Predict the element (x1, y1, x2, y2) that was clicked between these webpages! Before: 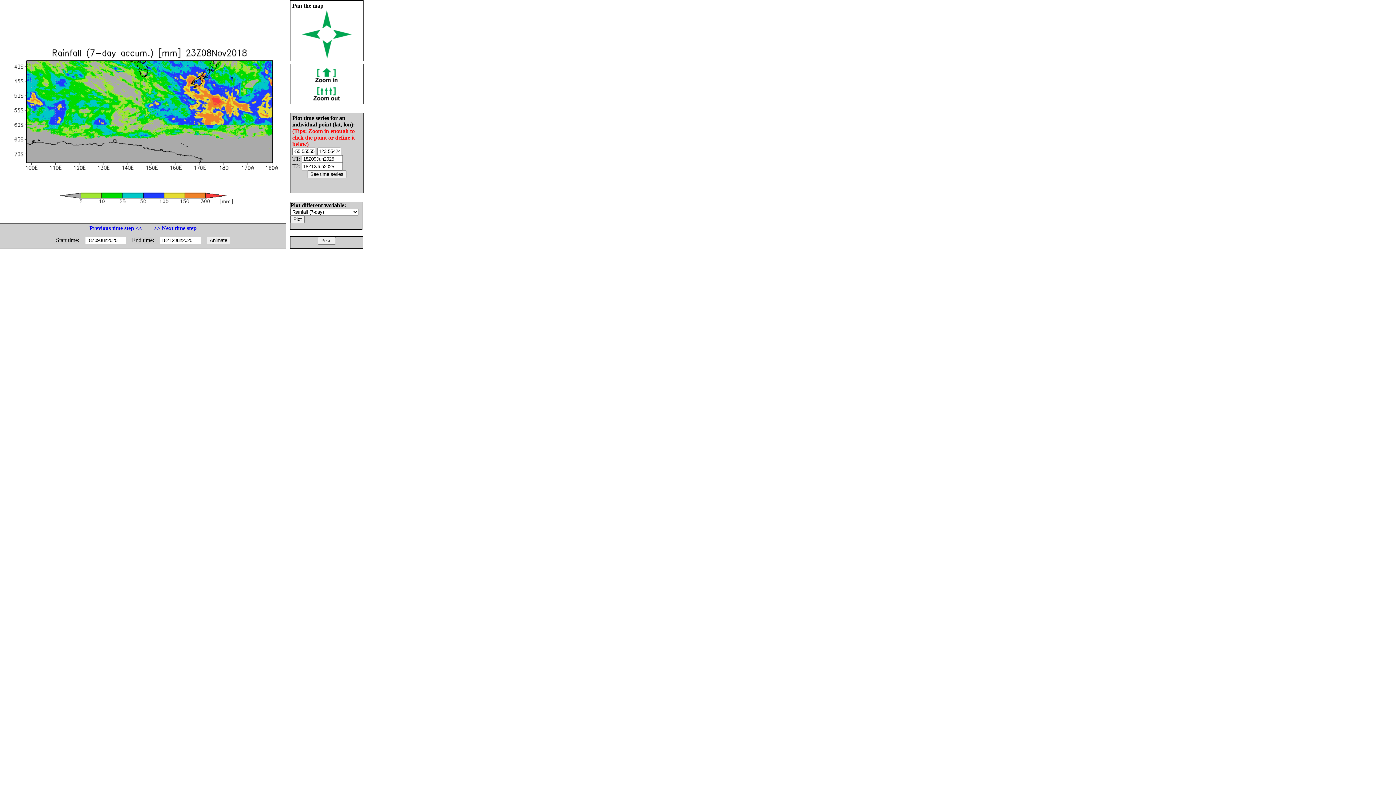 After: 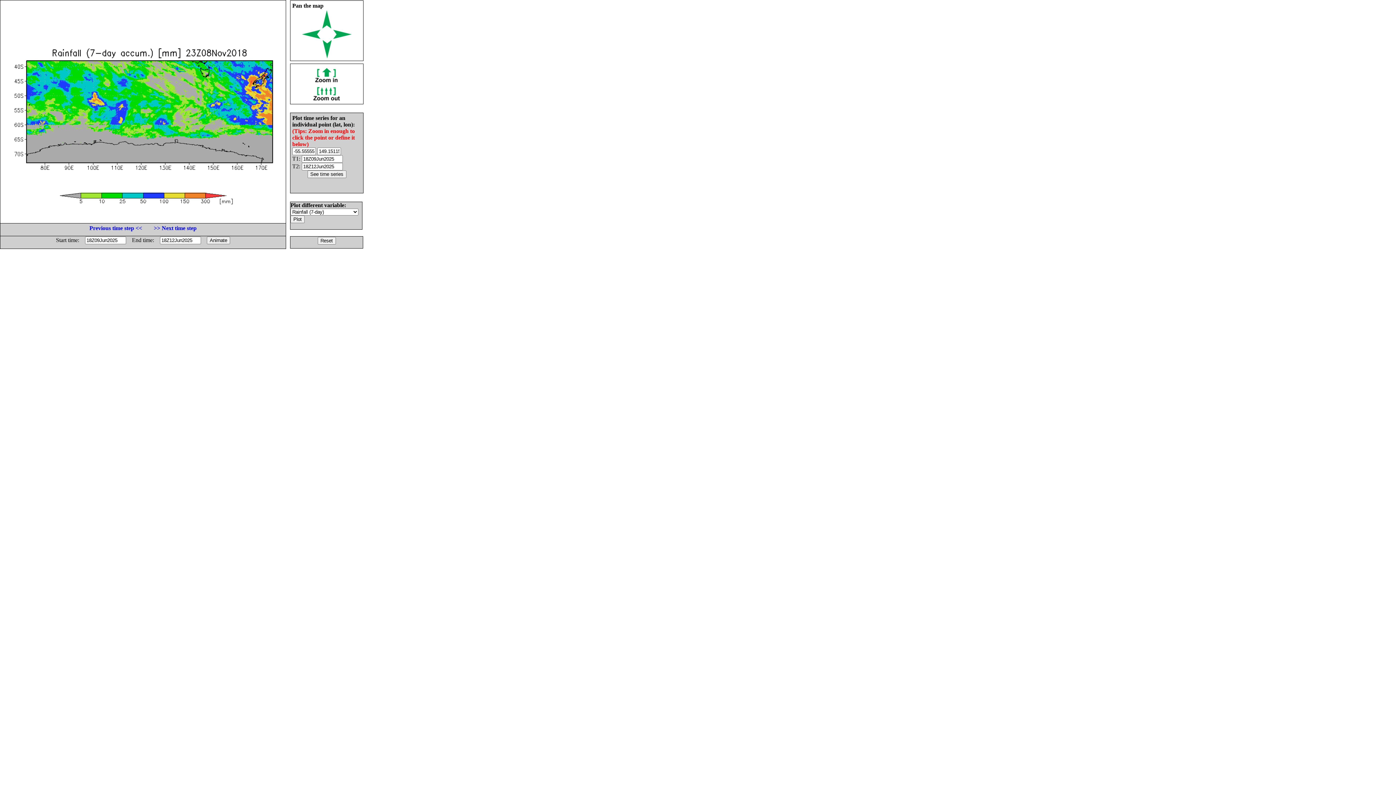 Action: bbox: (302, 33, 320, 40)